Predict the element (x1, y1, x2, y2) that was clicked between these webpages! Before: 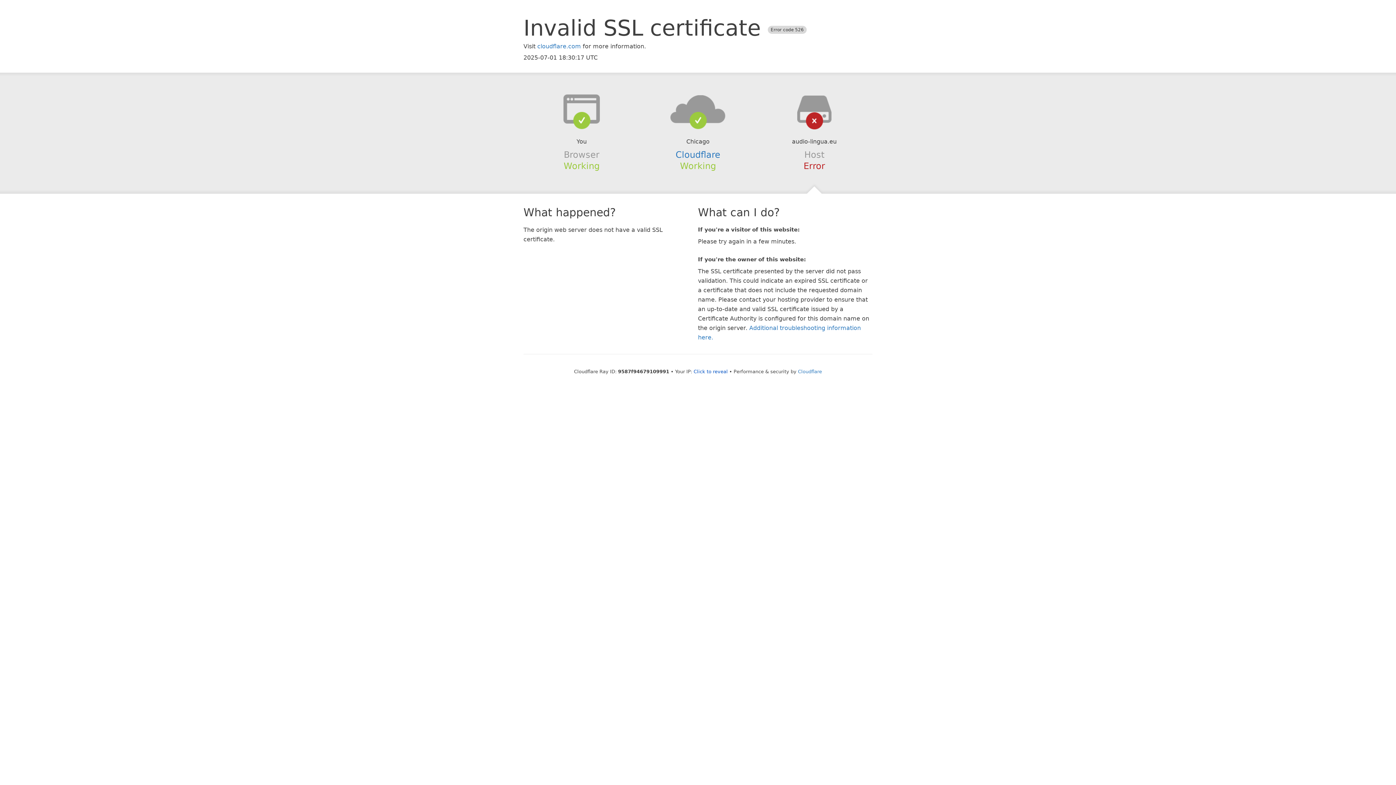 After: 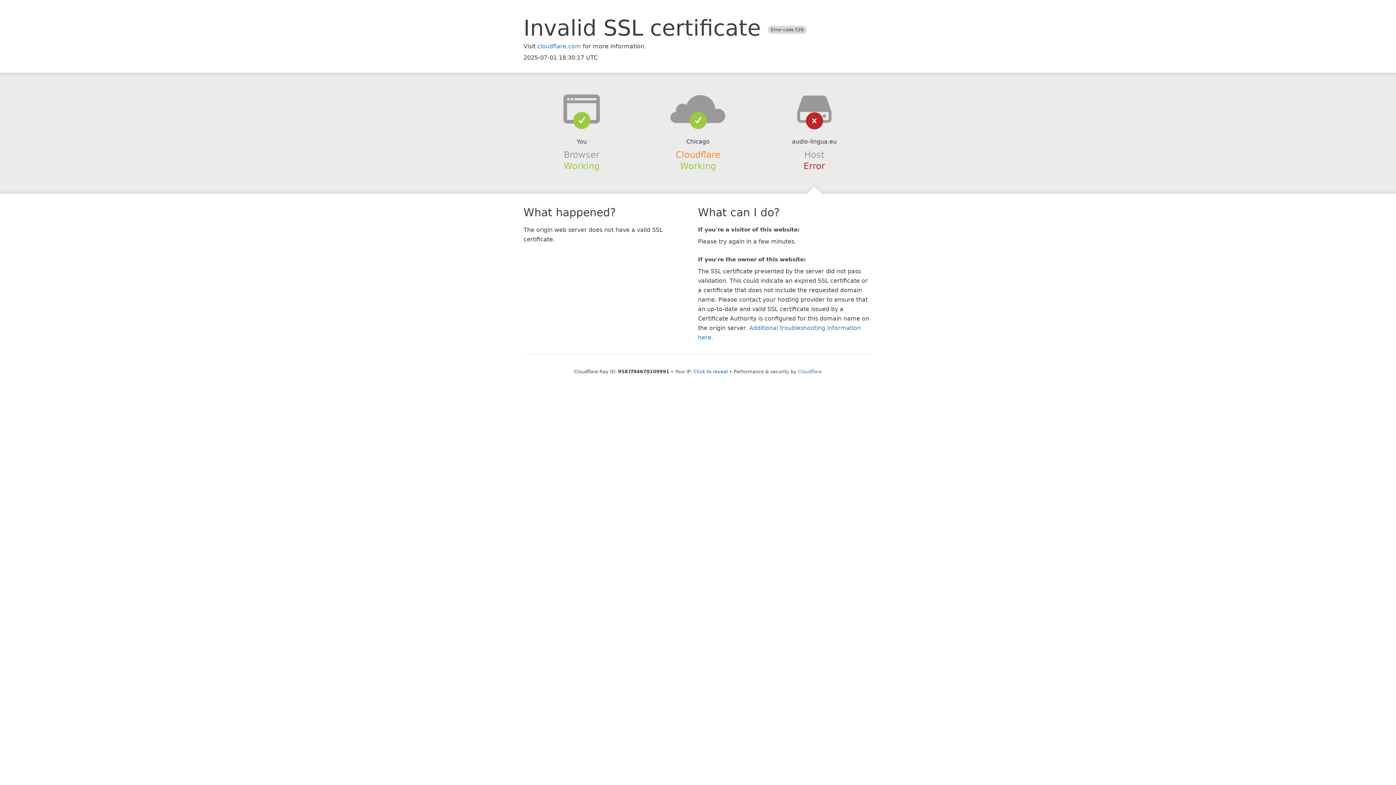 Action: bbox: (675, 149, 720, 159) label: Cloudflare